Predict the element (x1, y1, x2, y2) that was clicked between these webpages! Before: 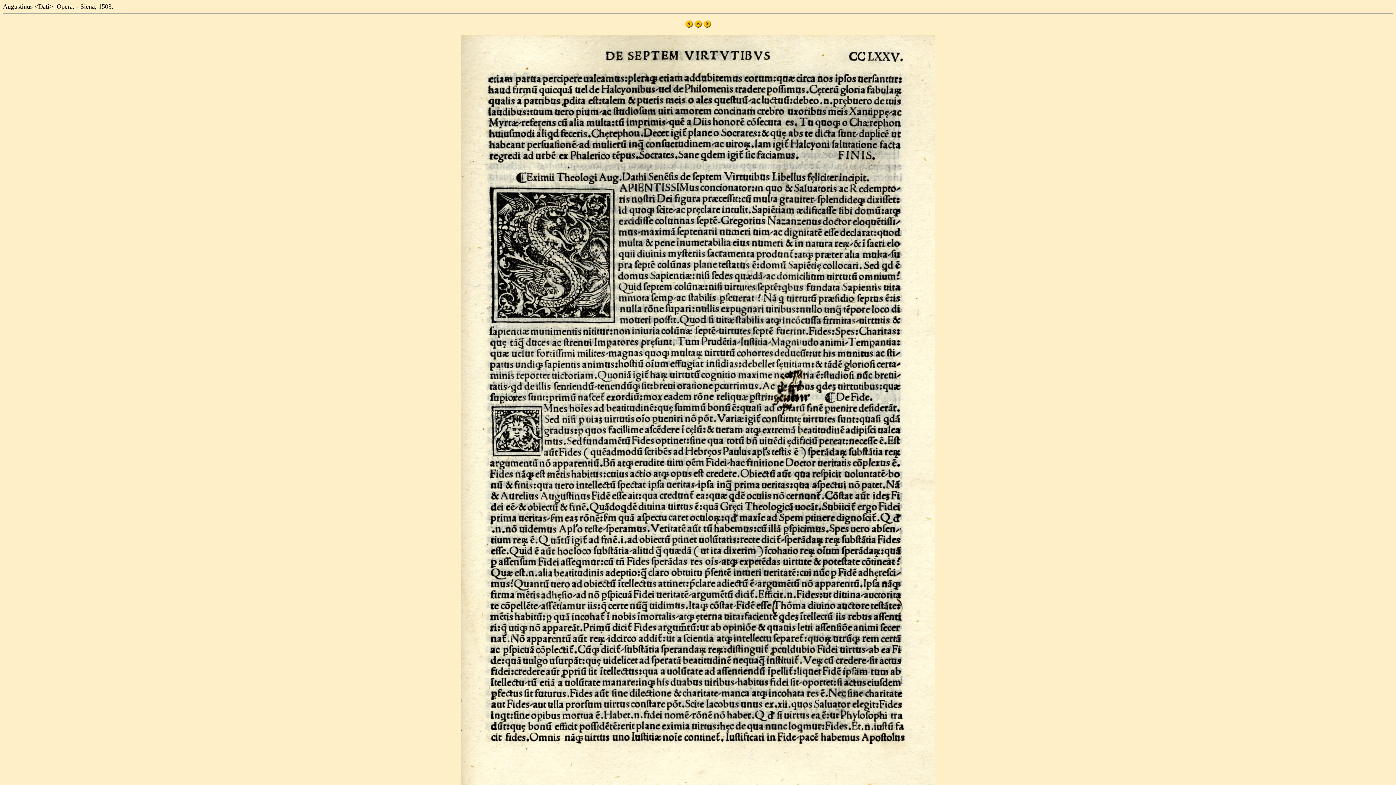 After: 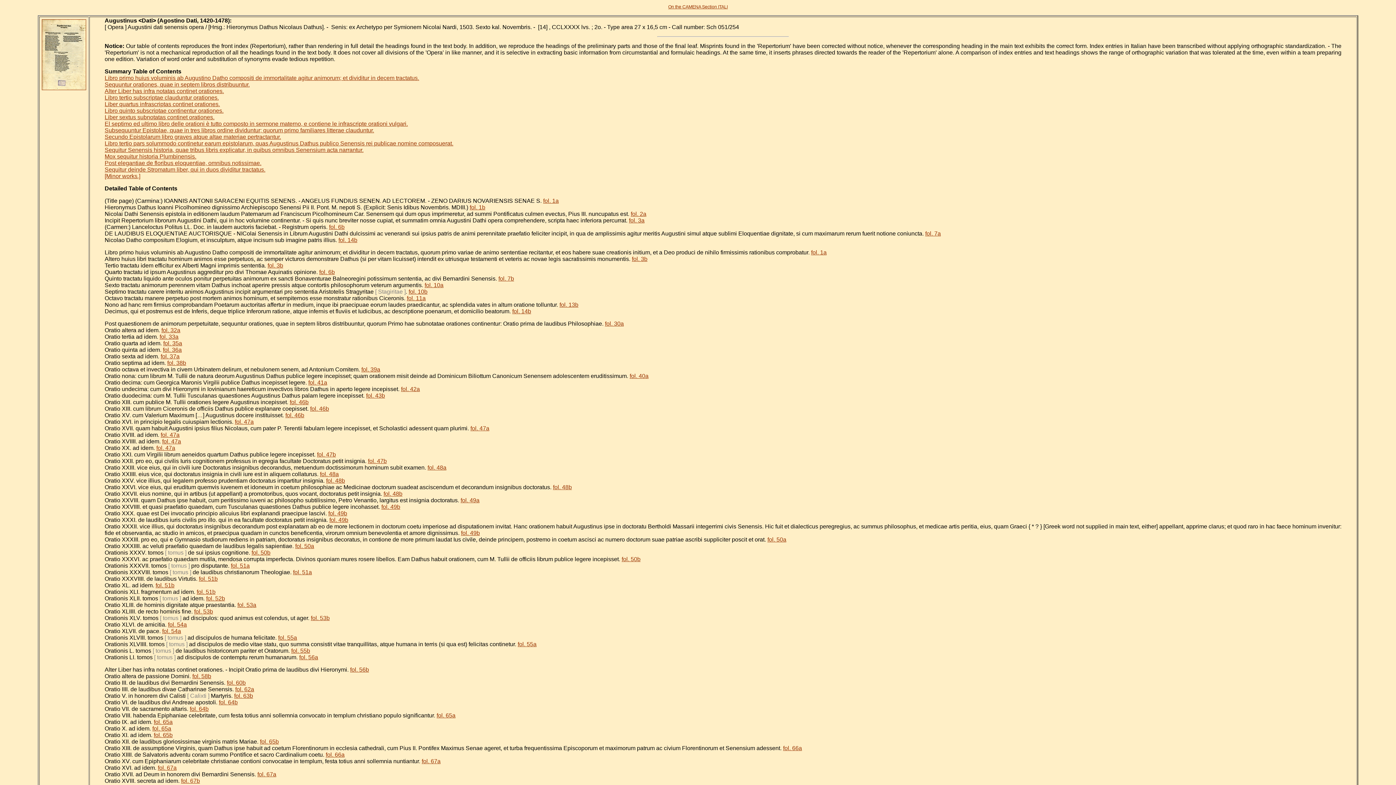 Action: bbox: (694, 22, 702, 28)